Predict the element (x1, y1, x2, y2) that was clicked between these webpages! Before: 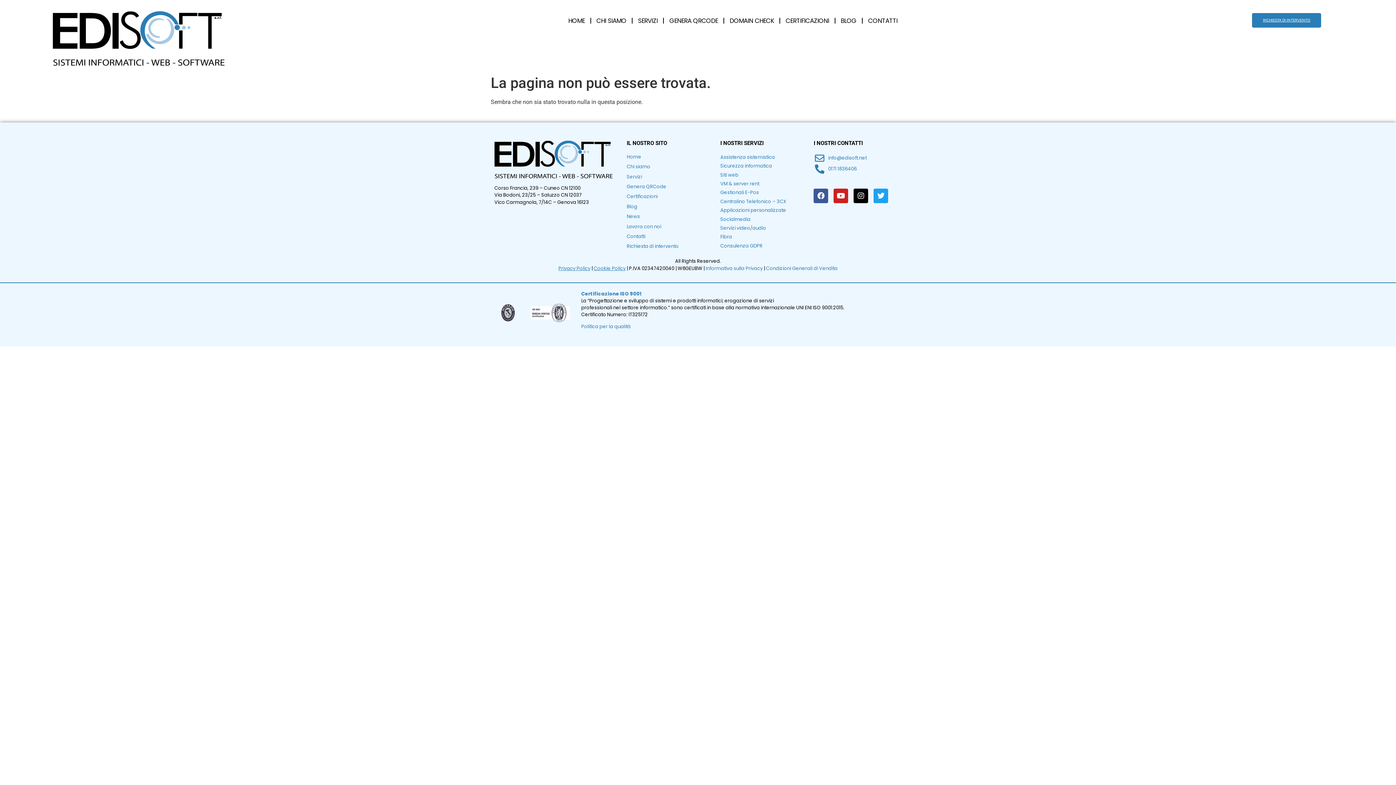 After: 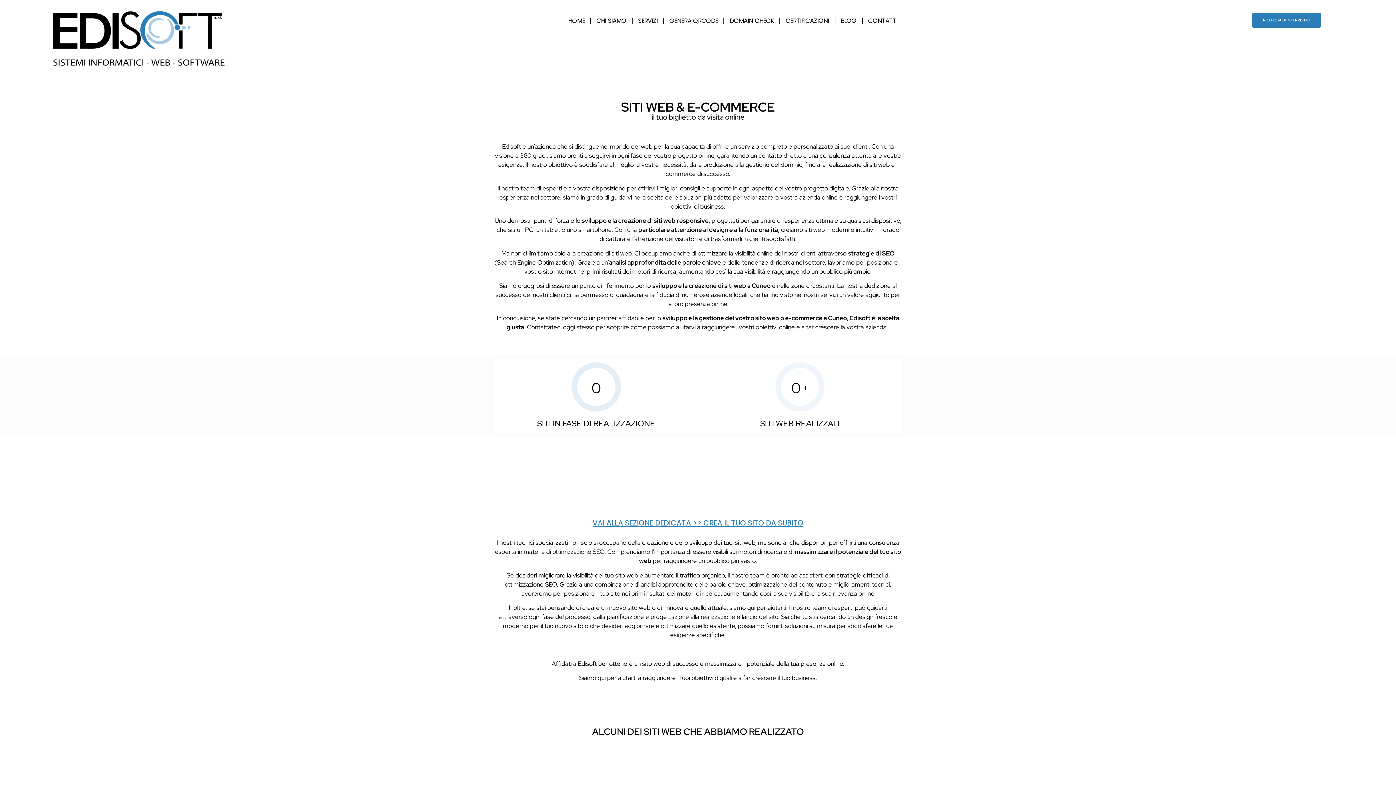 Action: label: Siti web bbox: (720, 171, 738, 178)